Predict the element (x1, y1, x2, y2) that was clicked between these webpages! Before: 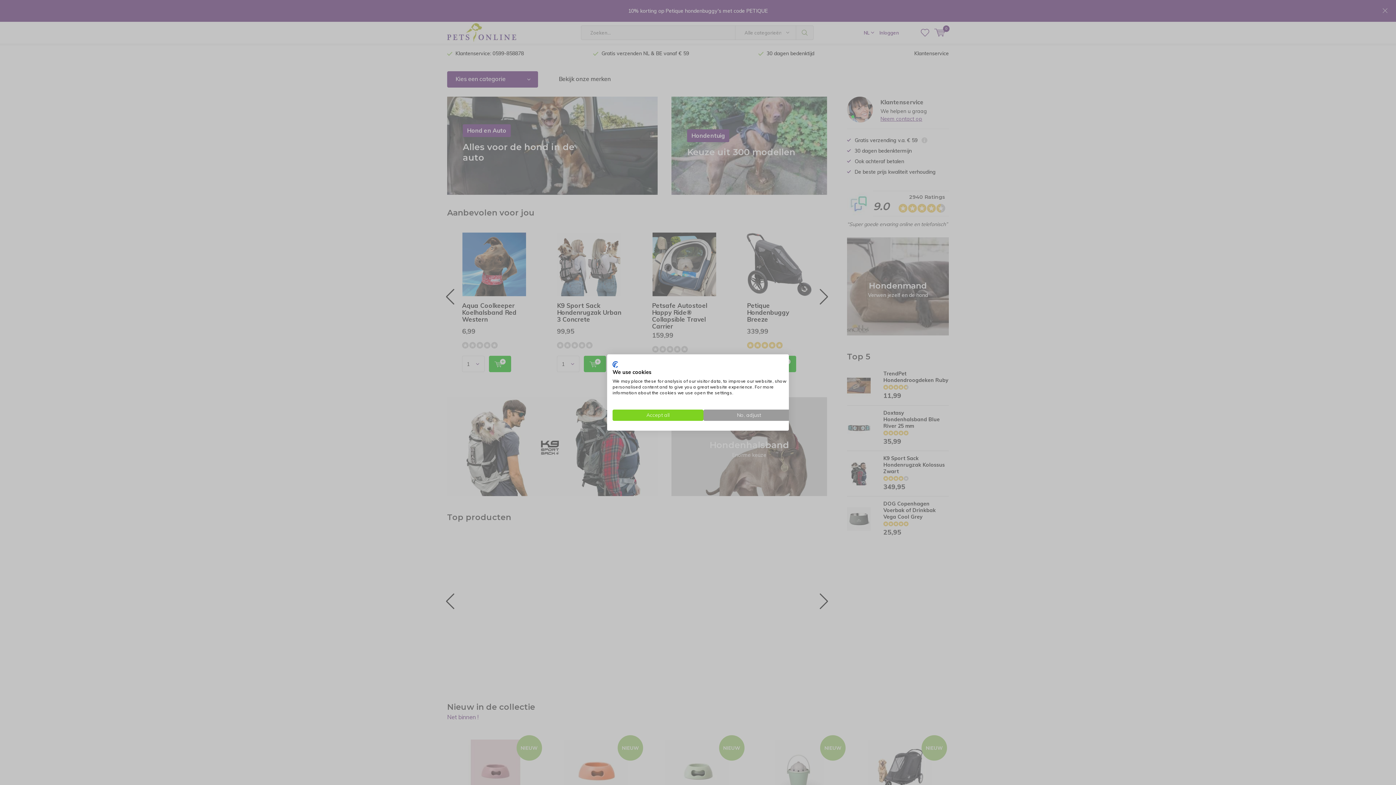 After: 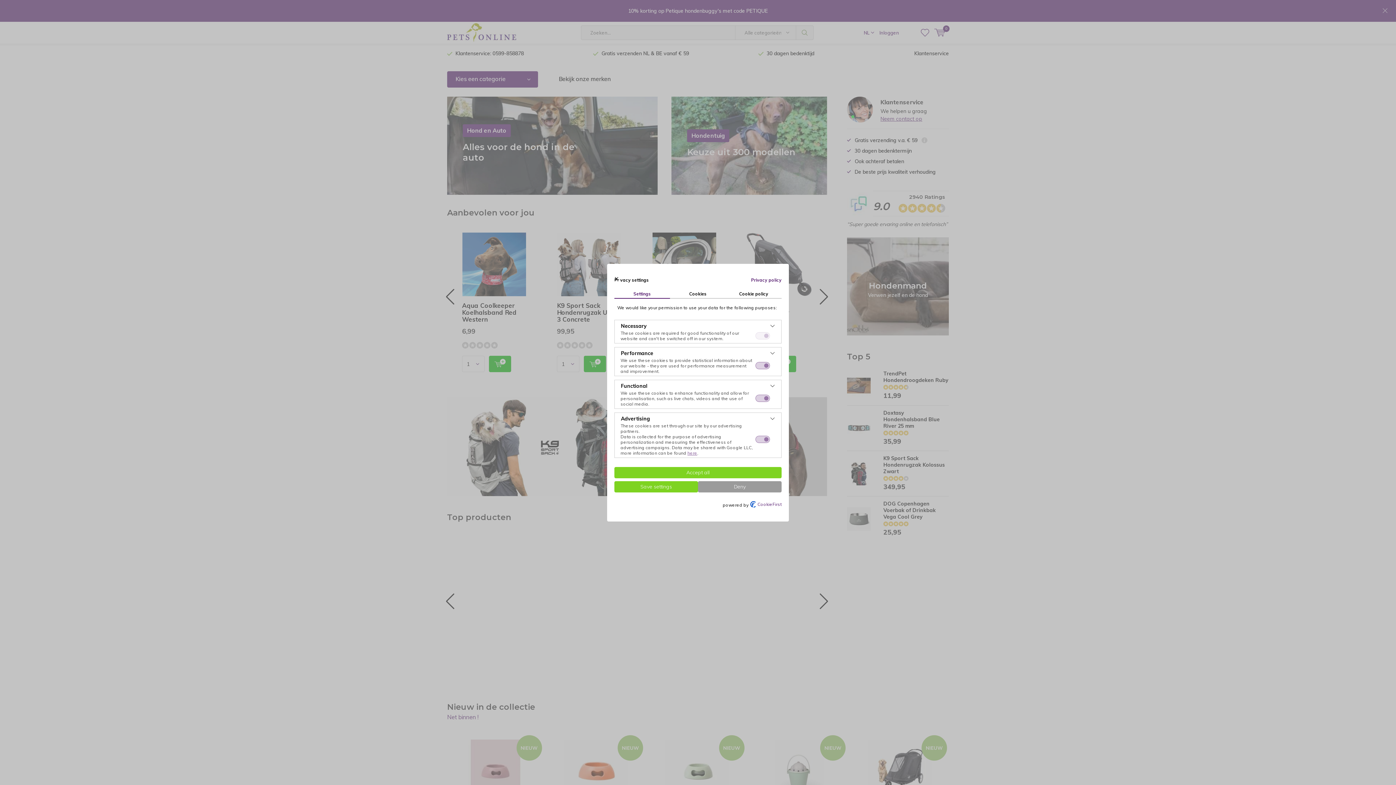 Action: label: Adjust cookie preferences bbox: (703, 409, 794, 421)